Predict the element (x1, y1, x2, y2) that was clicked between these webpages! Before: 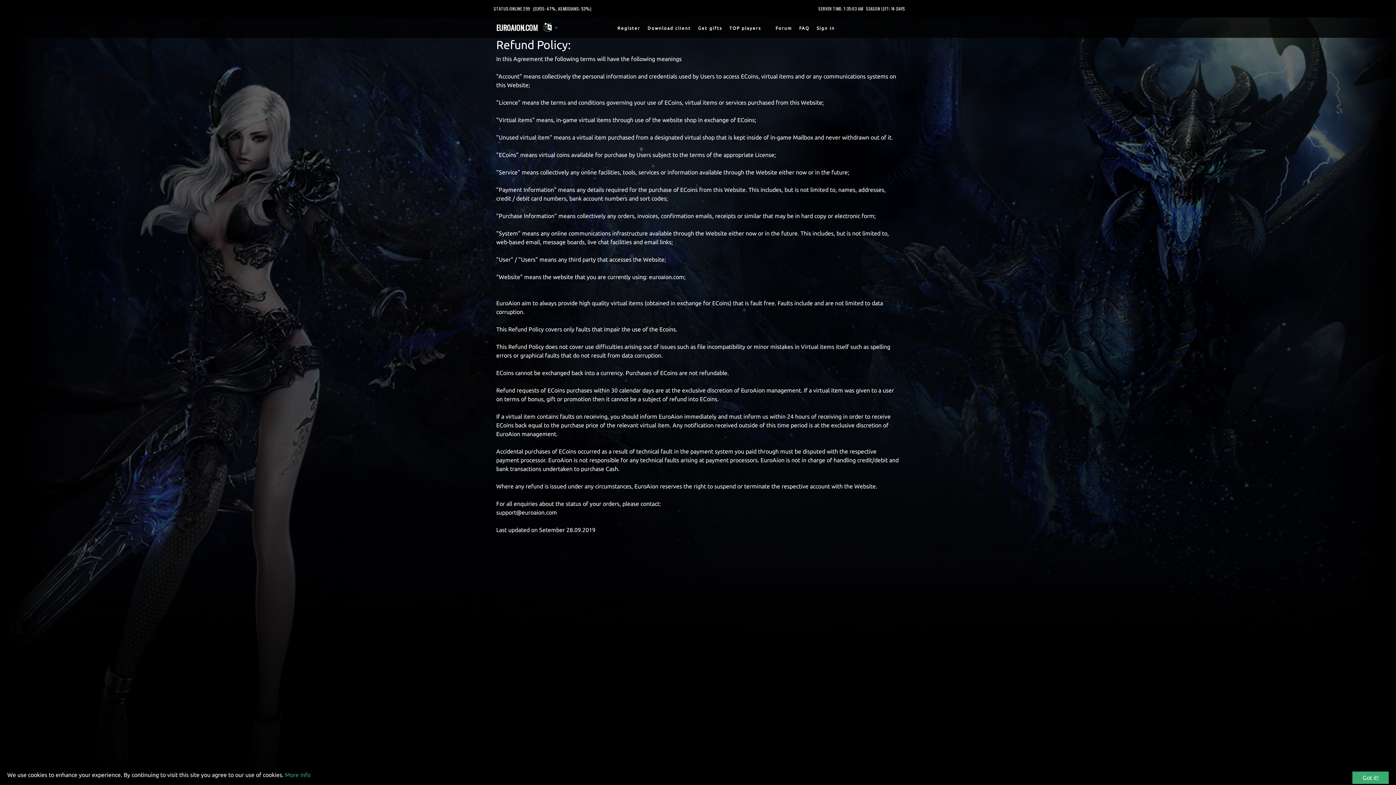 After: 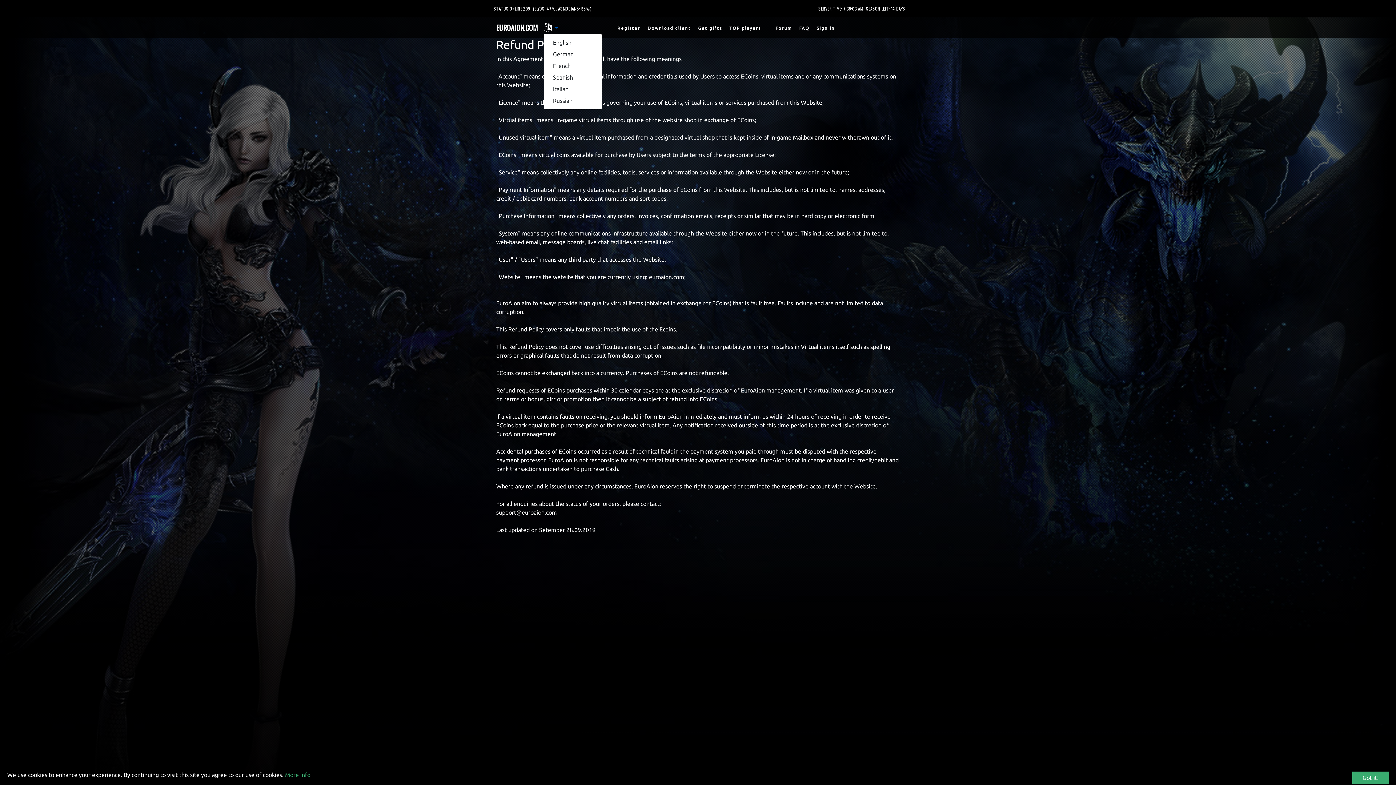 Action: label:   bbox: (544, 24, 558, 31)